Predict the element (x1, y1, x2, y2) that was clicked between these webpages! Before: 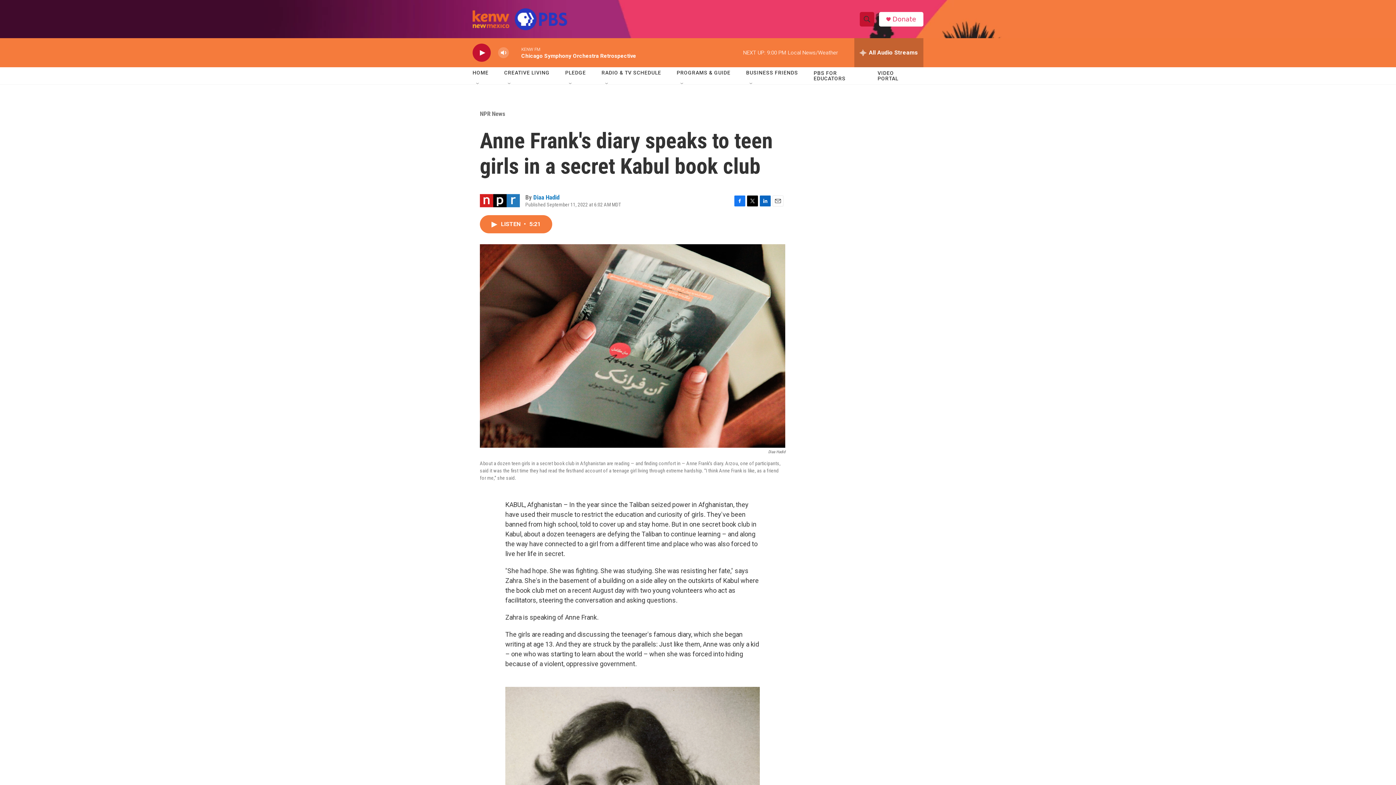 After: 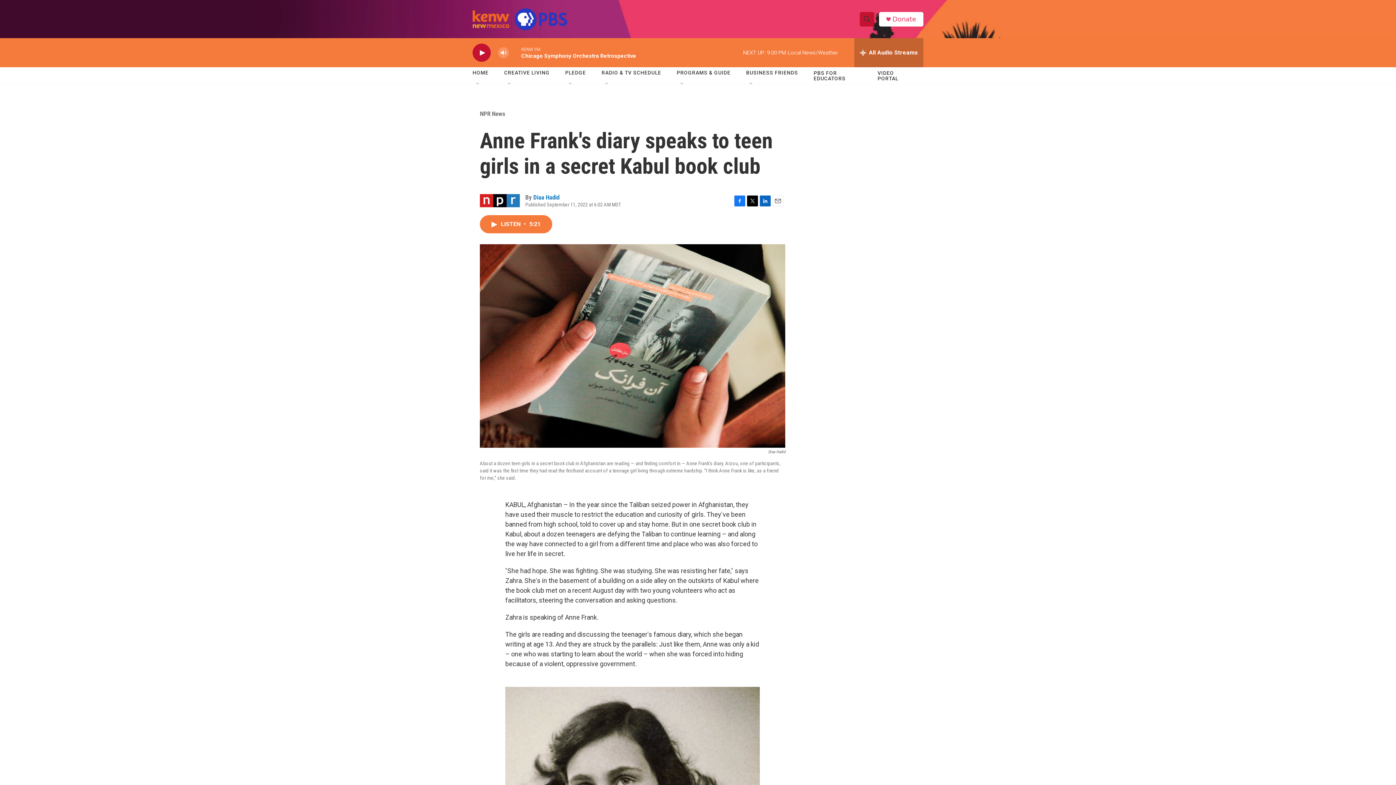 Action: bbox: (734, 195, 745, 206) label: Facebook